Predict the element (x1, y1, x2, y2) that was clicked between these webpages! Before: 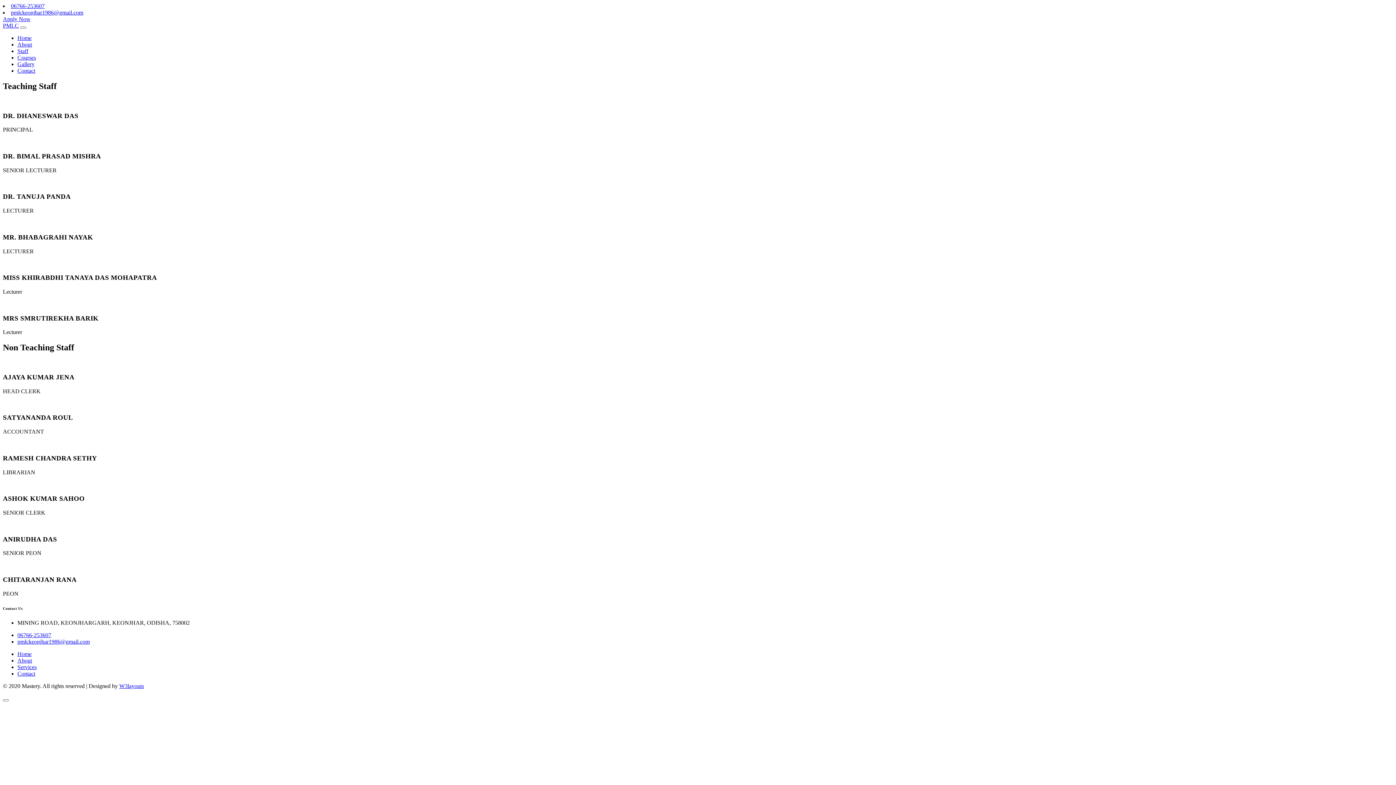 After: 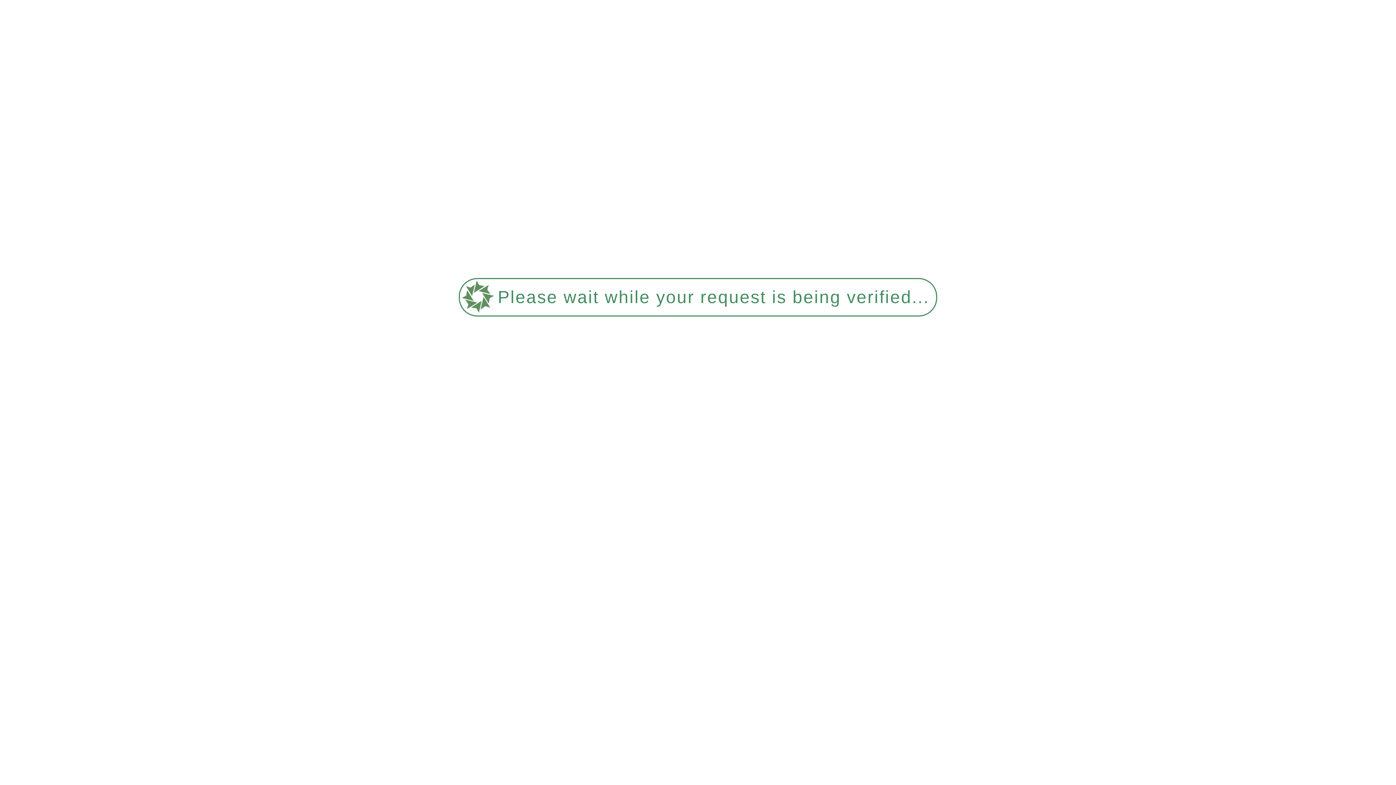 Action: bbox: (17, 61, 34, 67) label: Gallery